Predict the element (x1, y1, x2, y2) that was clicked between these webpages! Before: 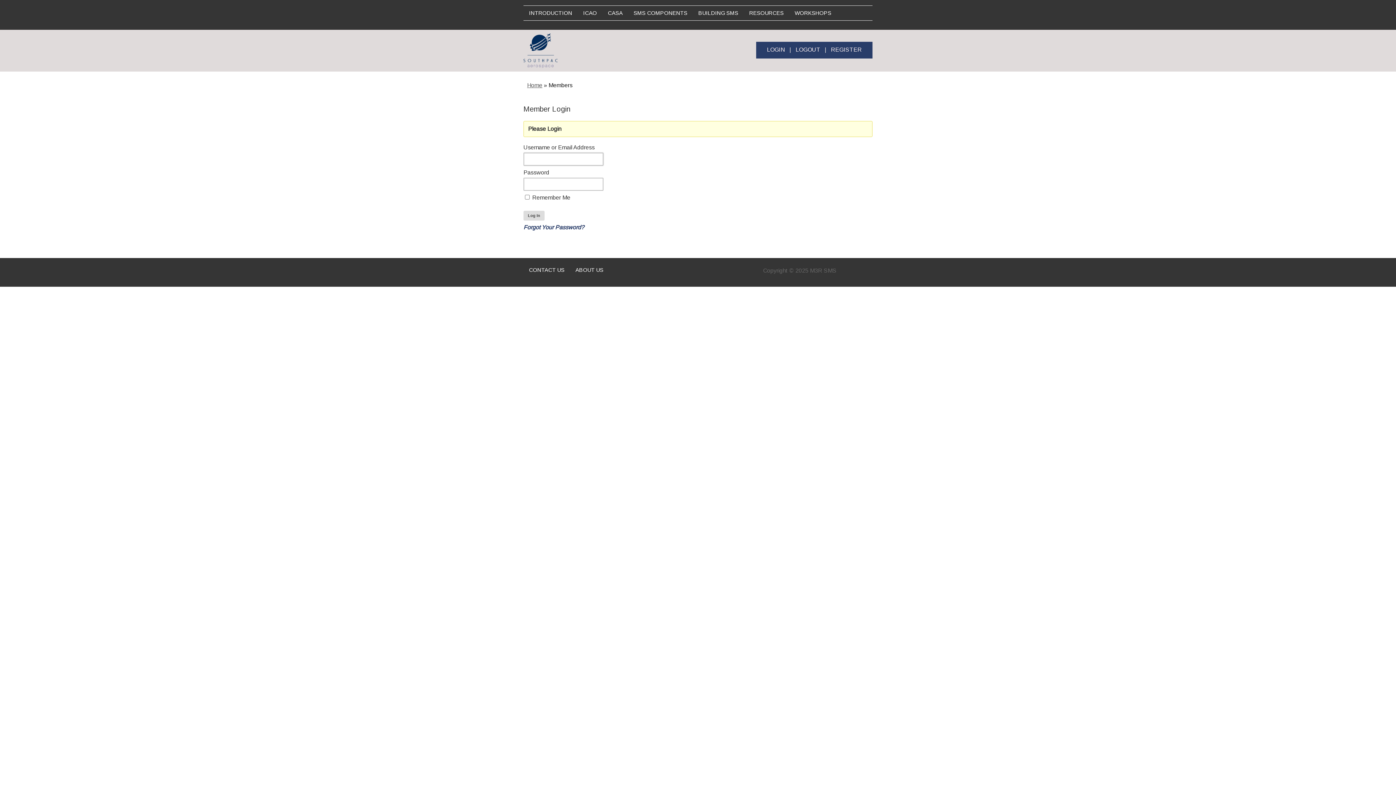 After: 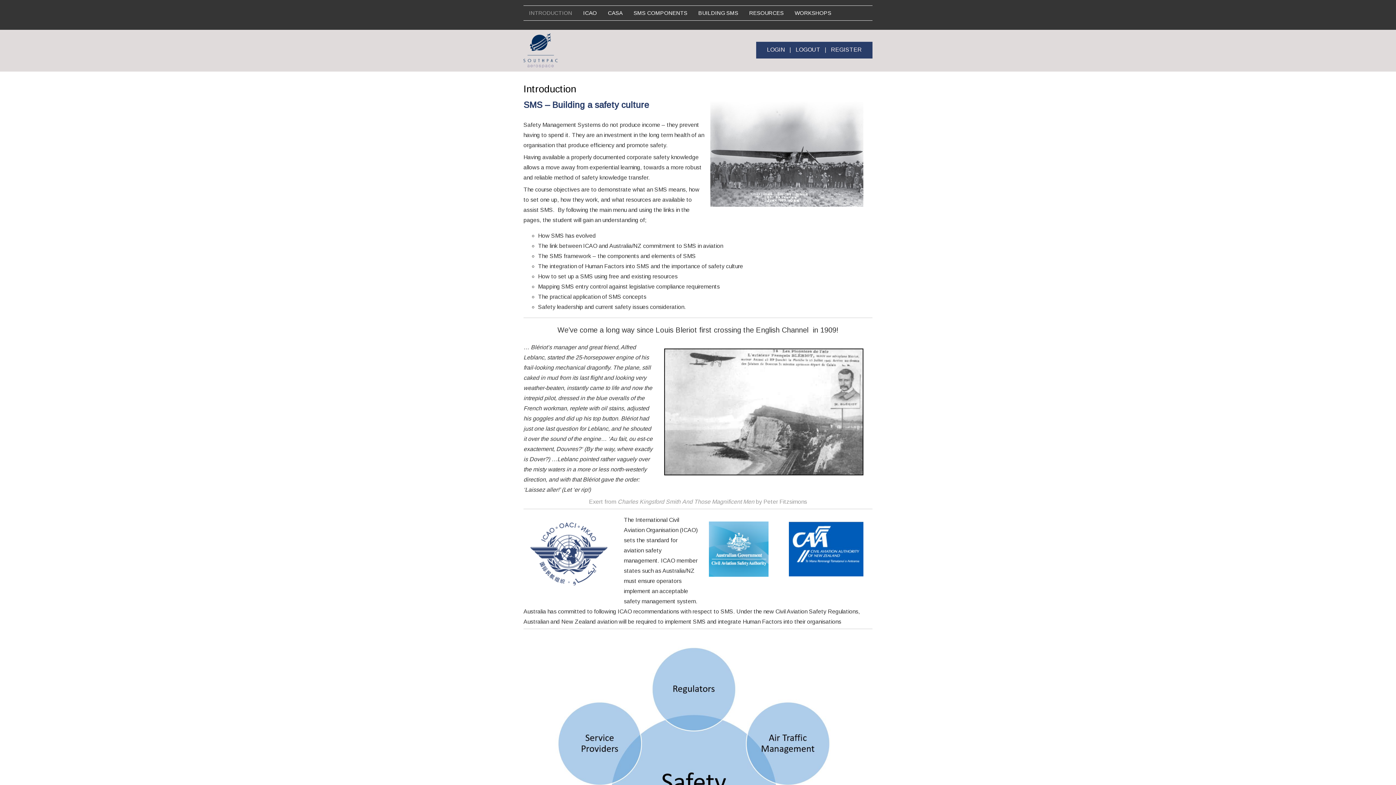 Action: bbox: (523, 5, 577, 20) label: INTRODUCTION